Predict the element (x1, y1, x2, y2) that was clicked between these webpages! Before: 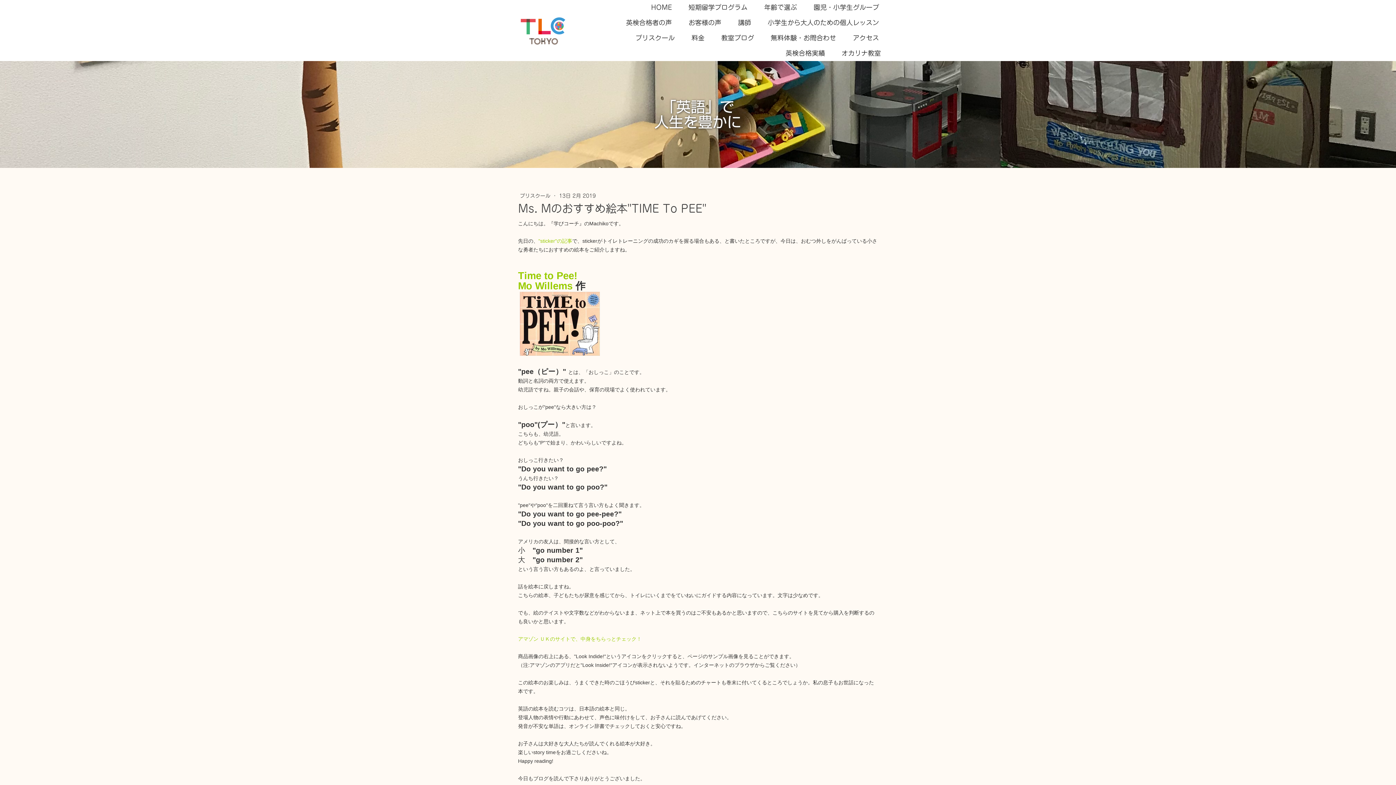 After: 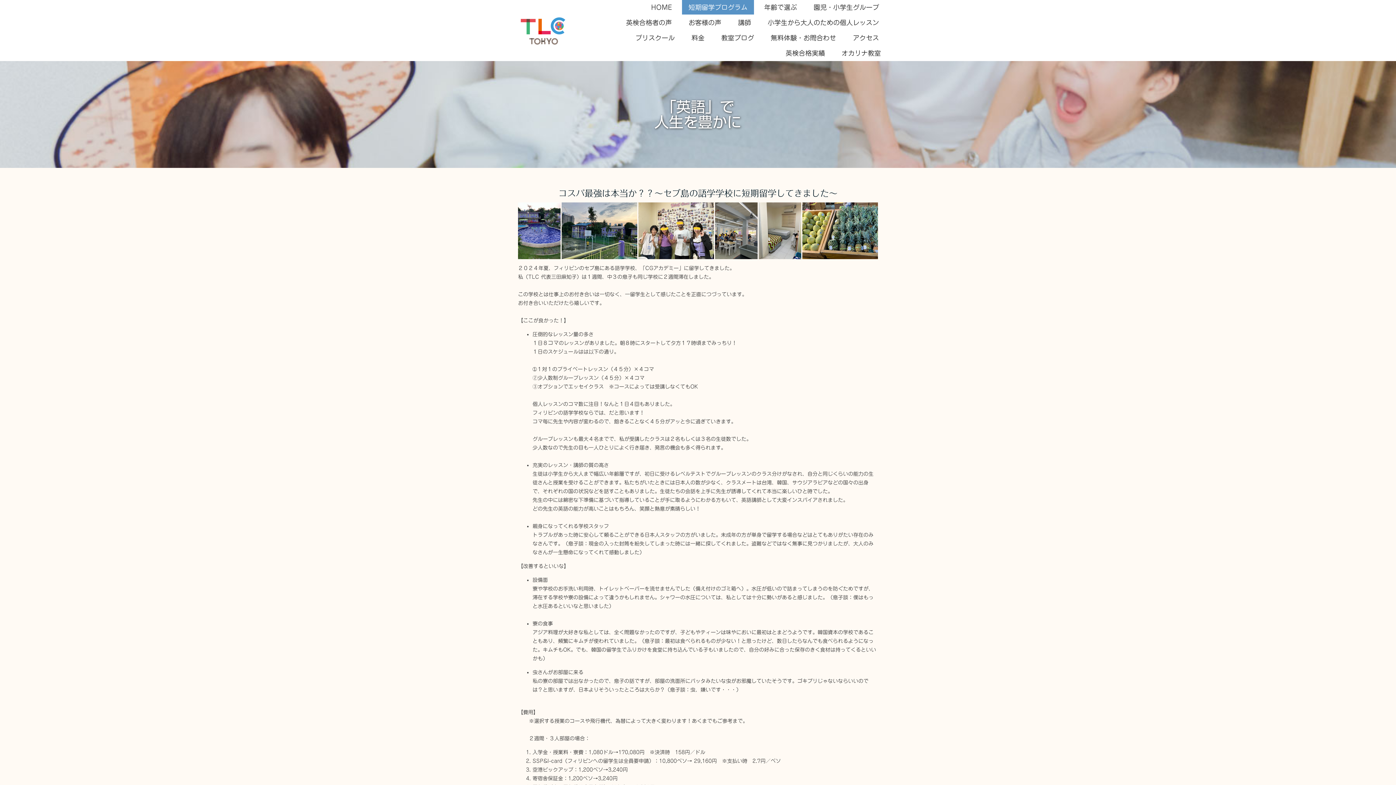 Action: label: 短期留学プログラム bbox: (682, 0, 754, 15)